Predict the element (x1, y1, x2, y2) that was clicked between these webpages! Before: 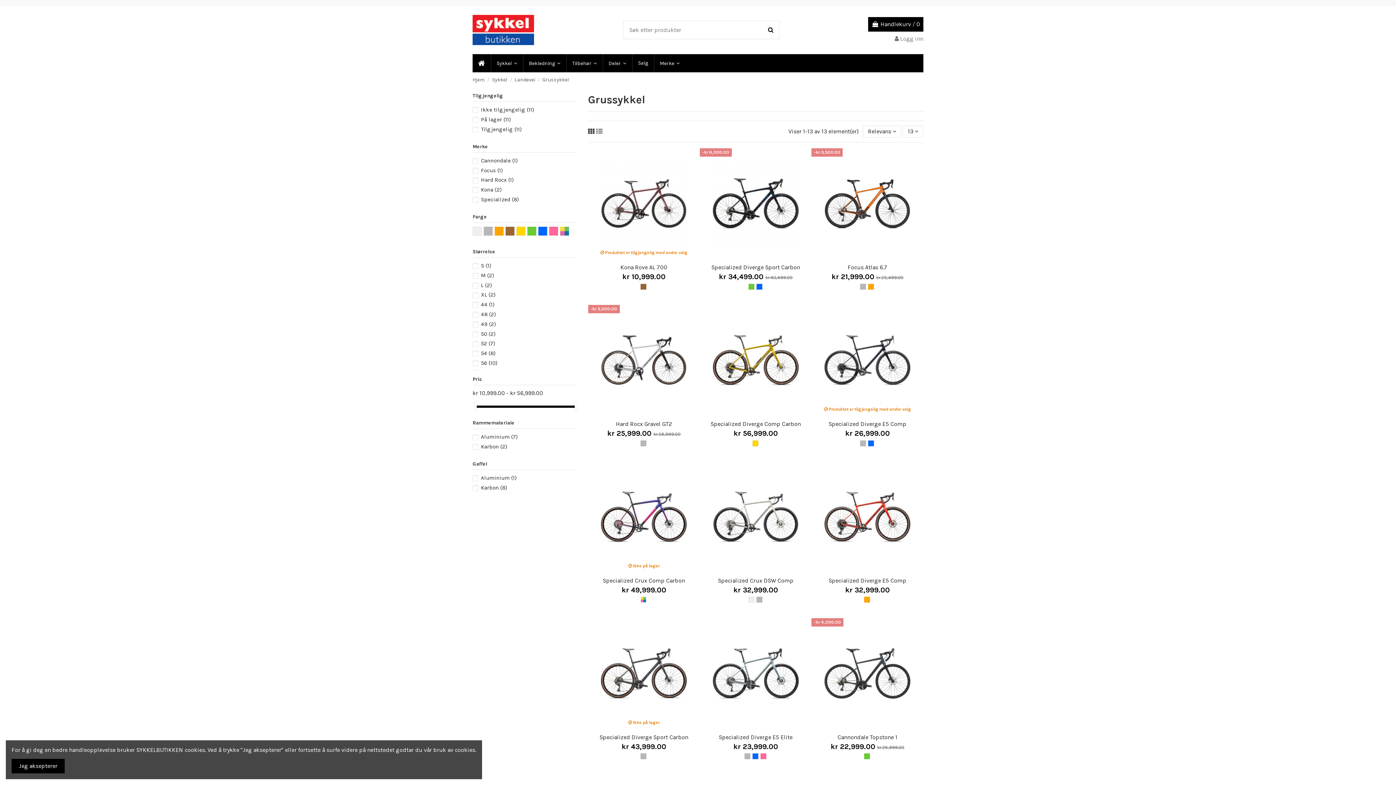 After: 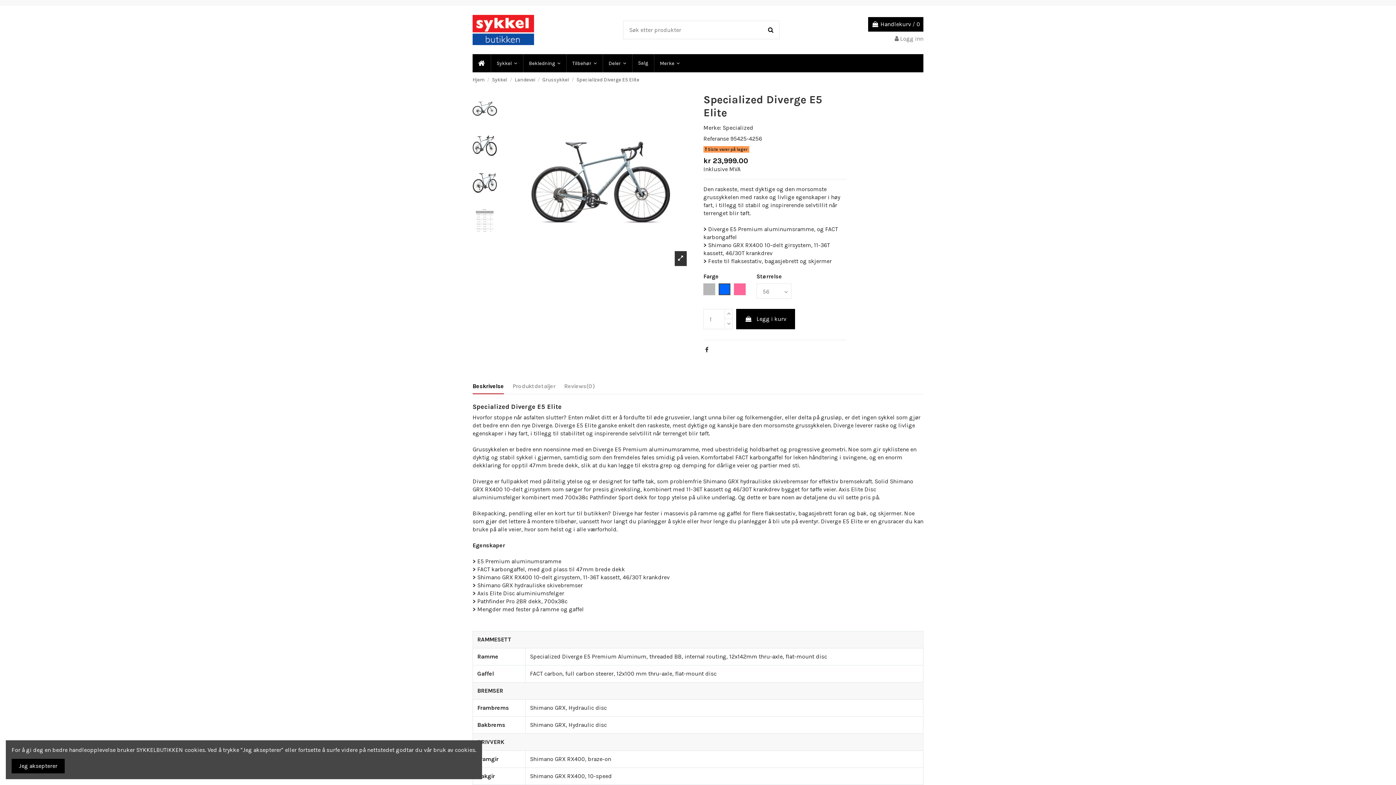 Action: bbox: (733, 744, 778, 750) label: kr 23,999.00